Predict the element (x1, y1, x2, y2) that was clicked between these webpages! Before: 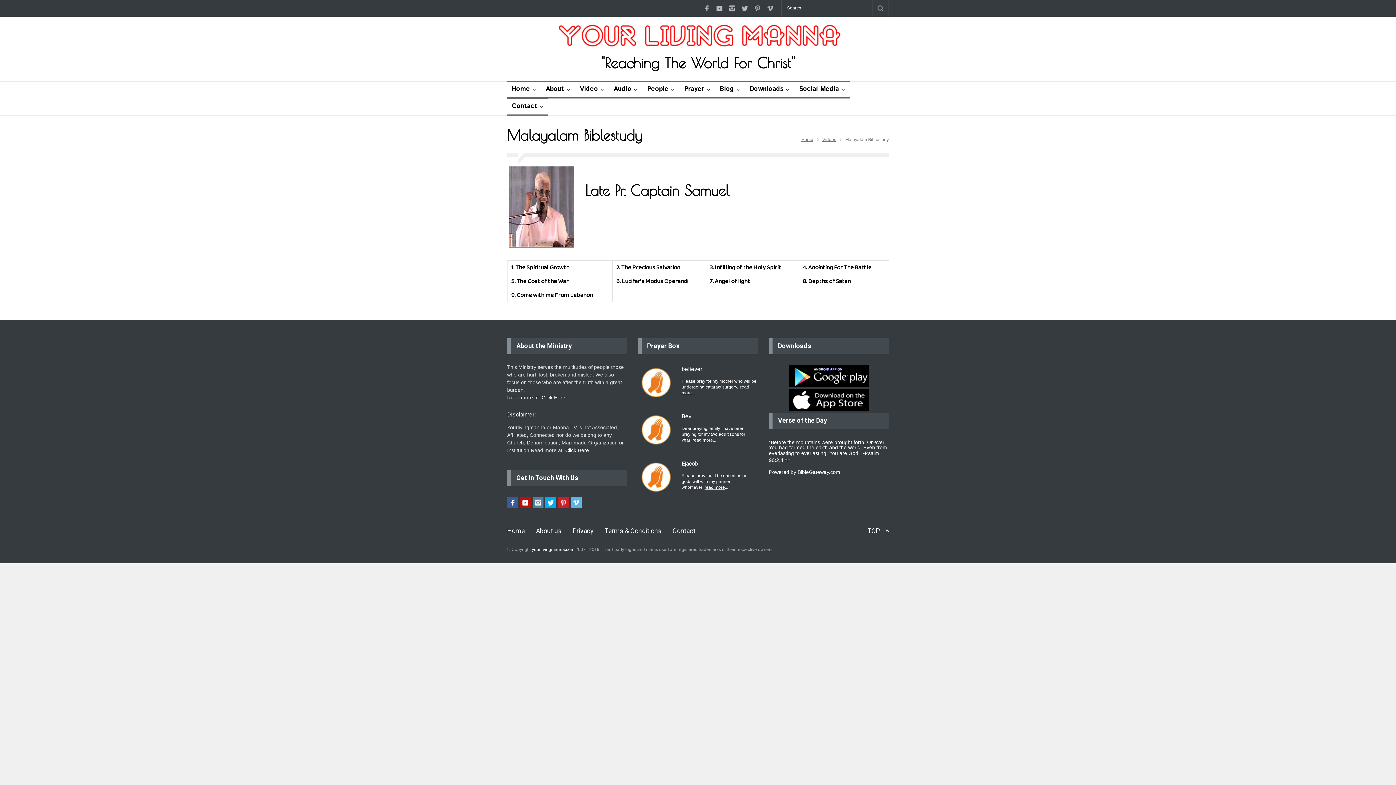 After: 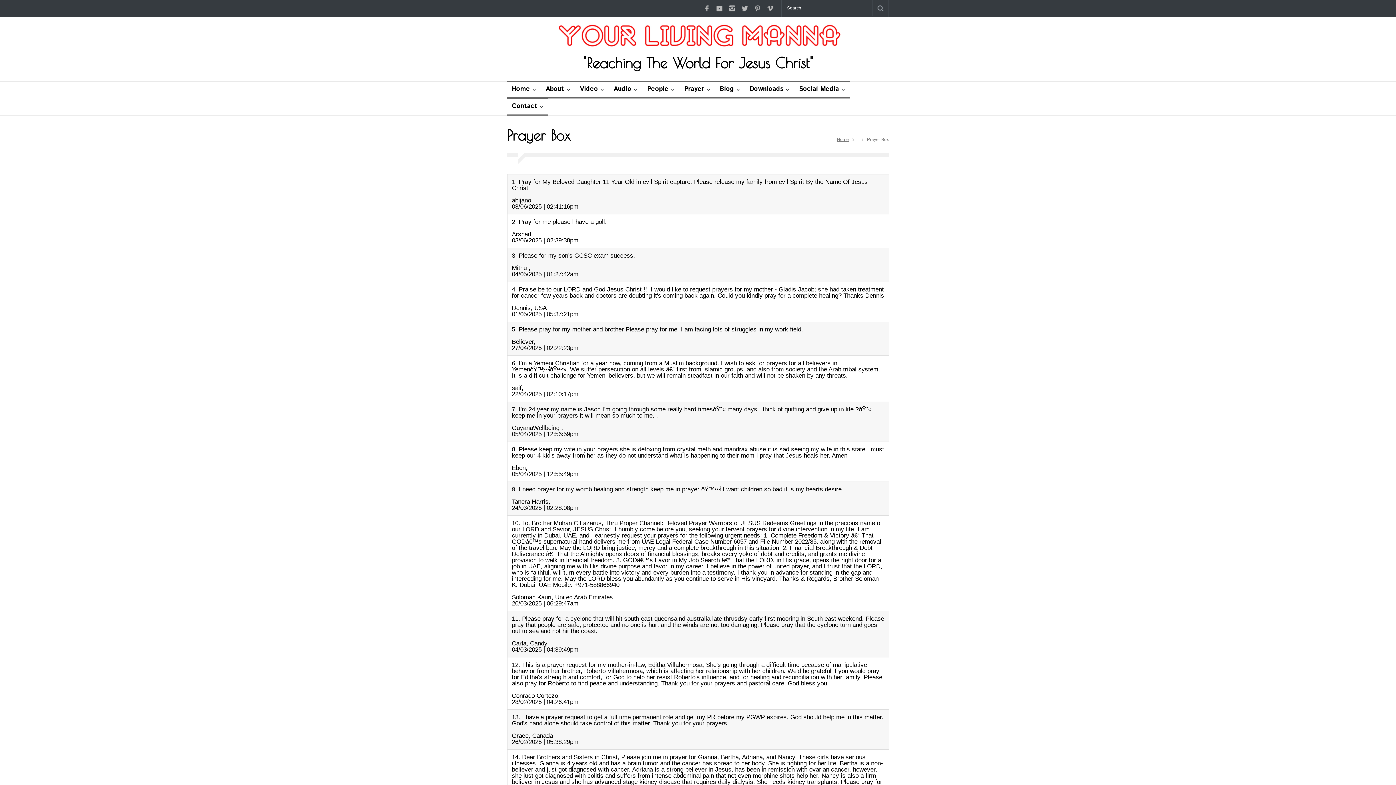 Action: label: Praying for a much deeper relationship with Jesus, and to be baptized  bbox: (681, 426, 747, 442)